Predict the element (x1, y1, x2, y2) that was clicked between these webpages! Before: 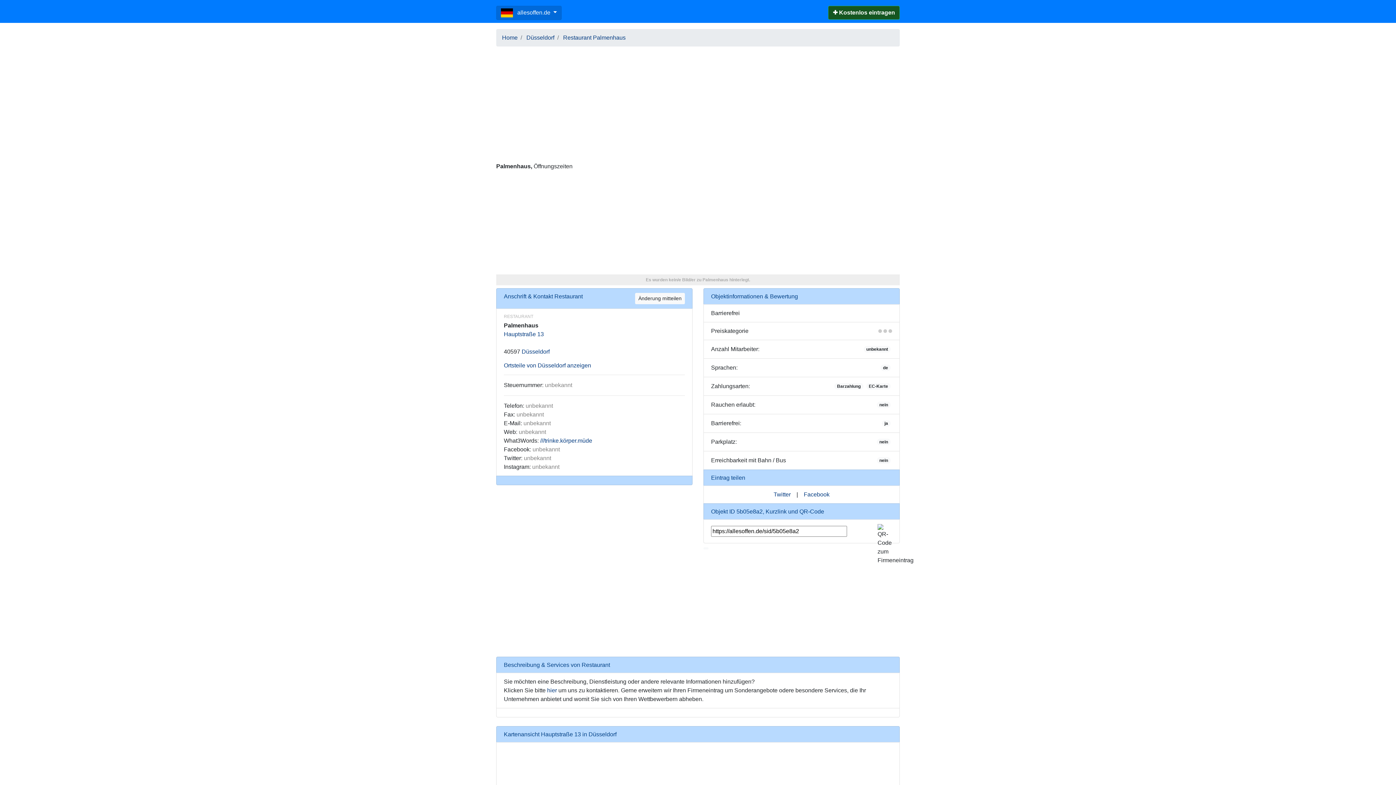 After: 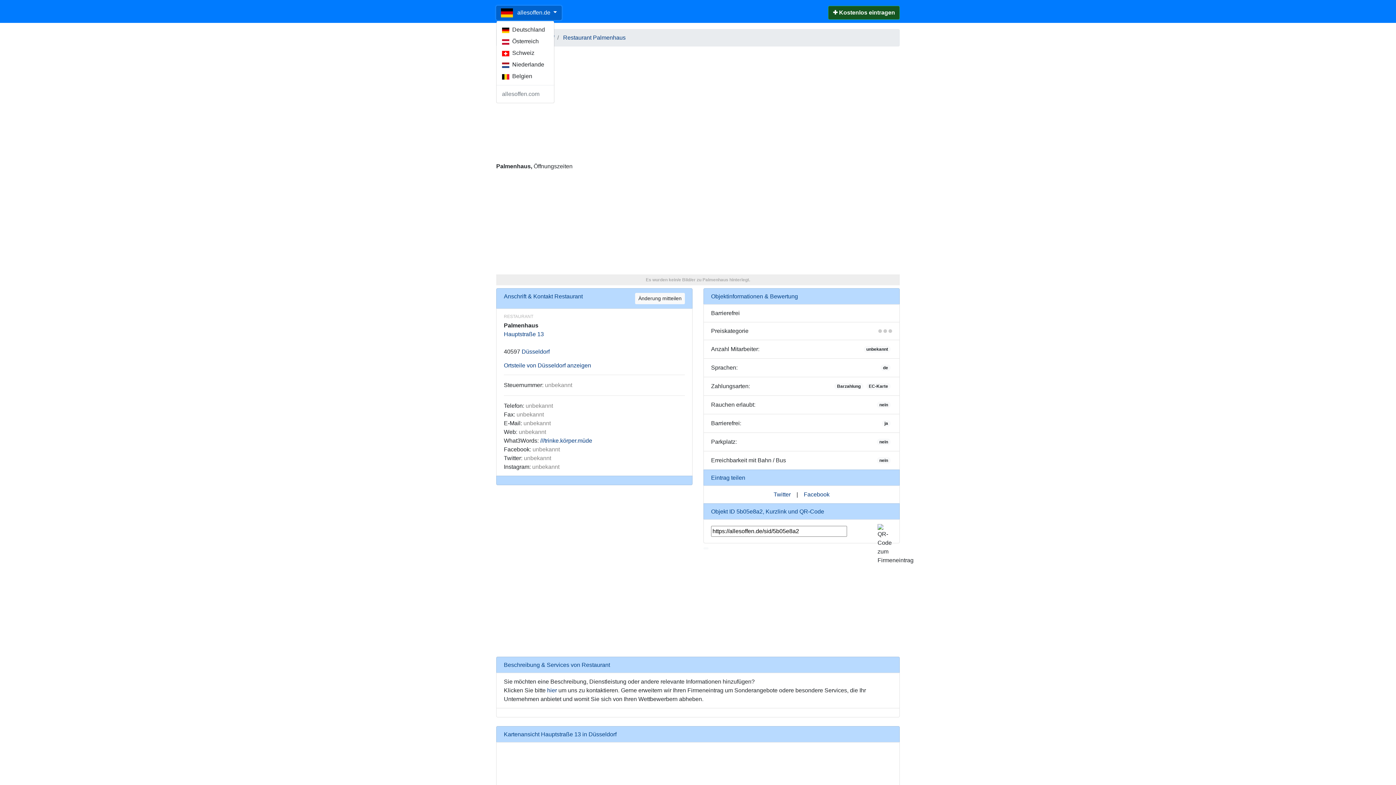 Action: bbox: (496, 5, 561, 20) label:  allesoffen.de 